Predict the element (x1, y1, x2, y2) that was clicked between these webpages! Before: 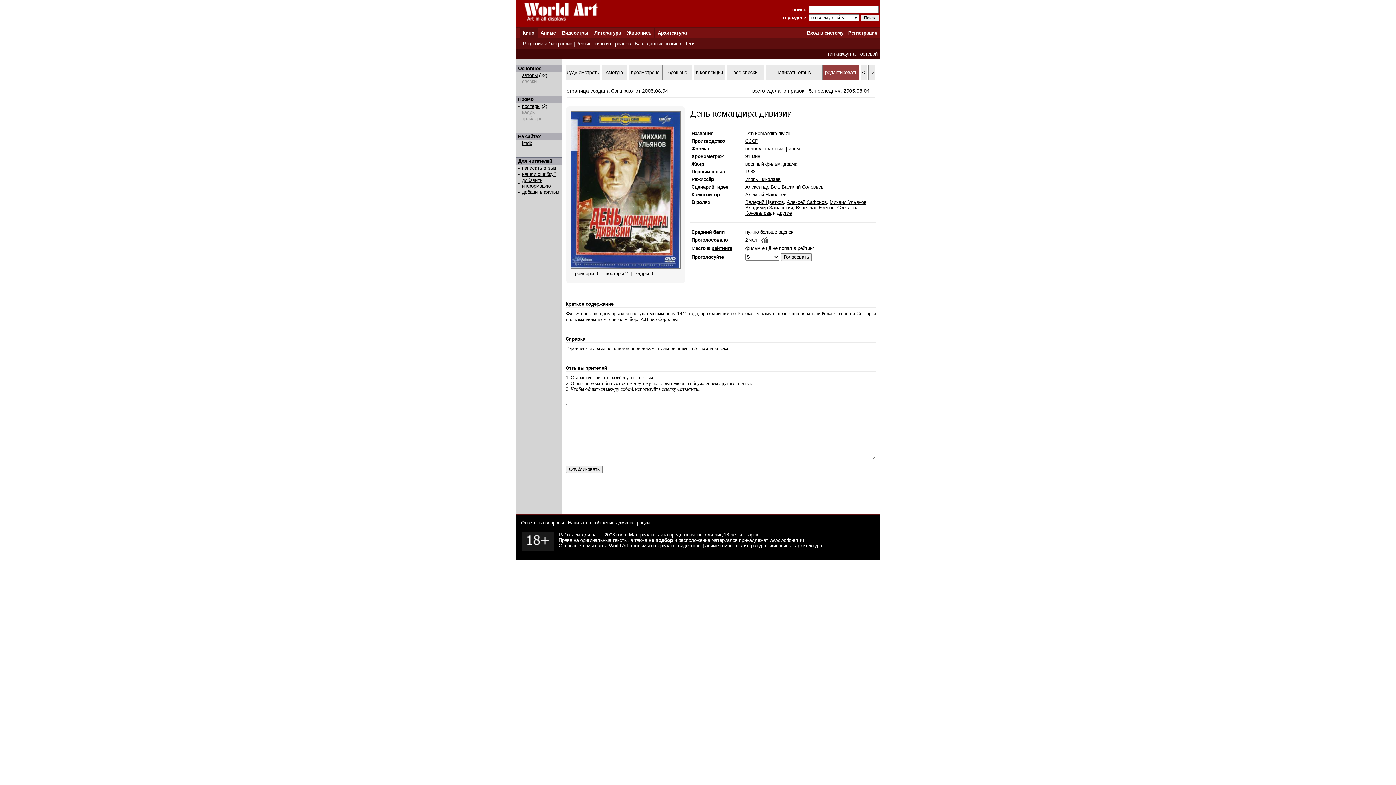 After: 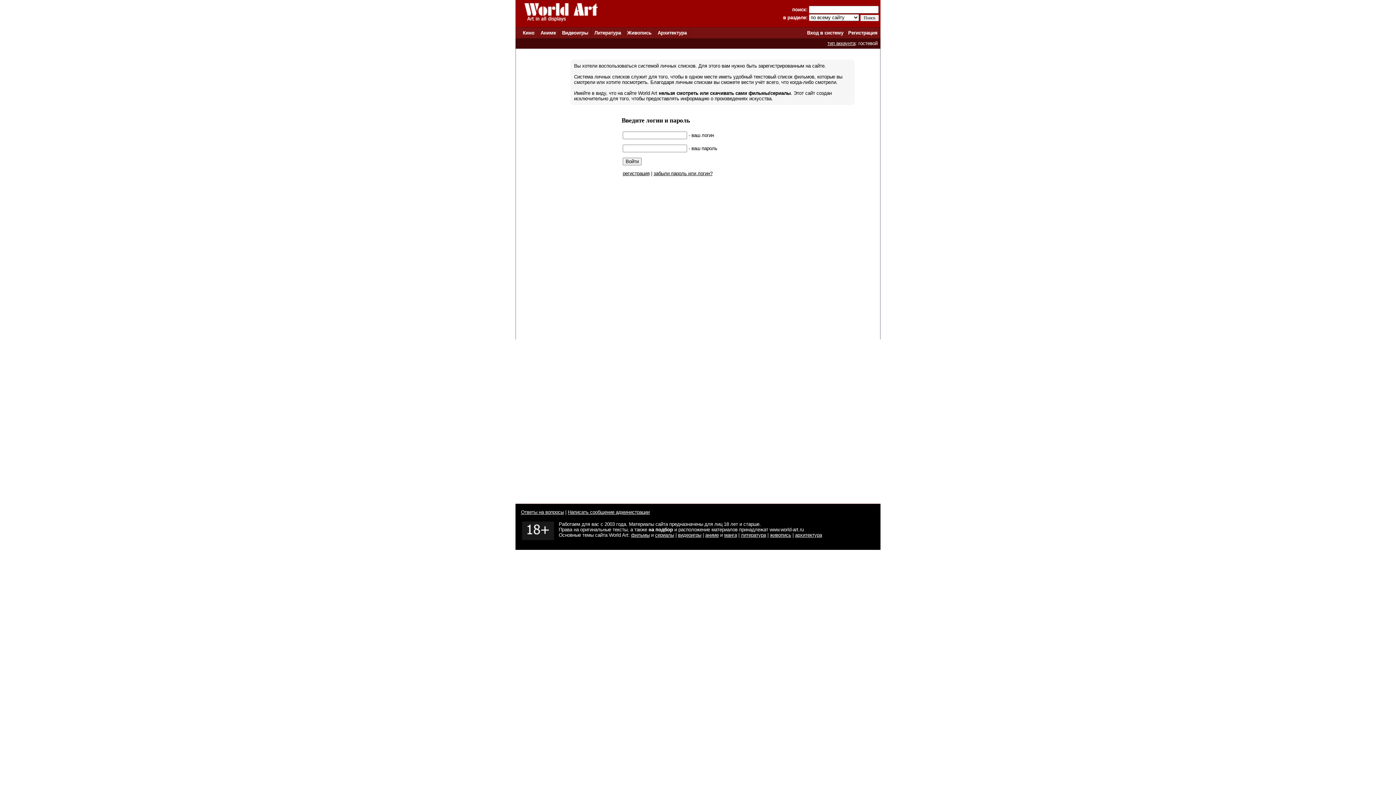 Action: bbox: (606, 69, 623, 75) label: смотрю